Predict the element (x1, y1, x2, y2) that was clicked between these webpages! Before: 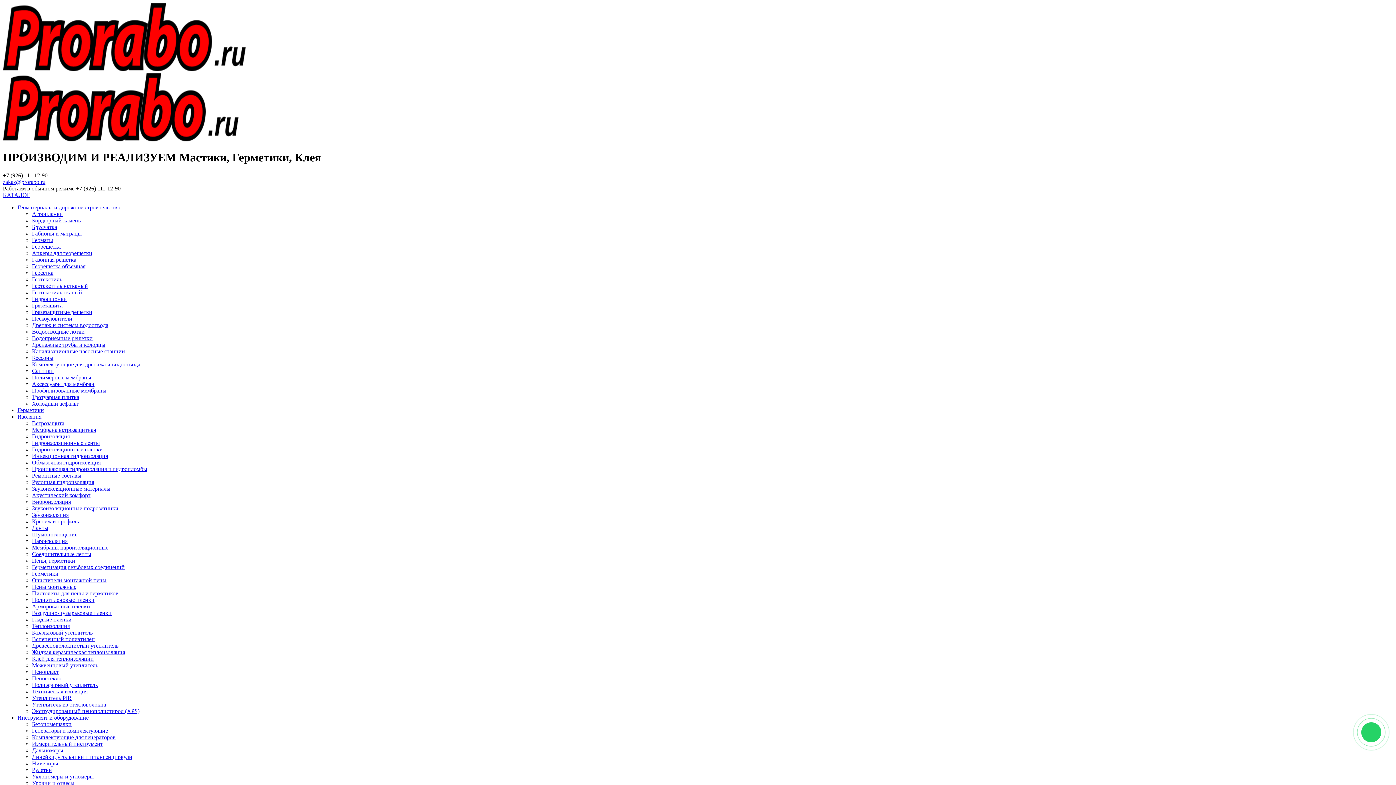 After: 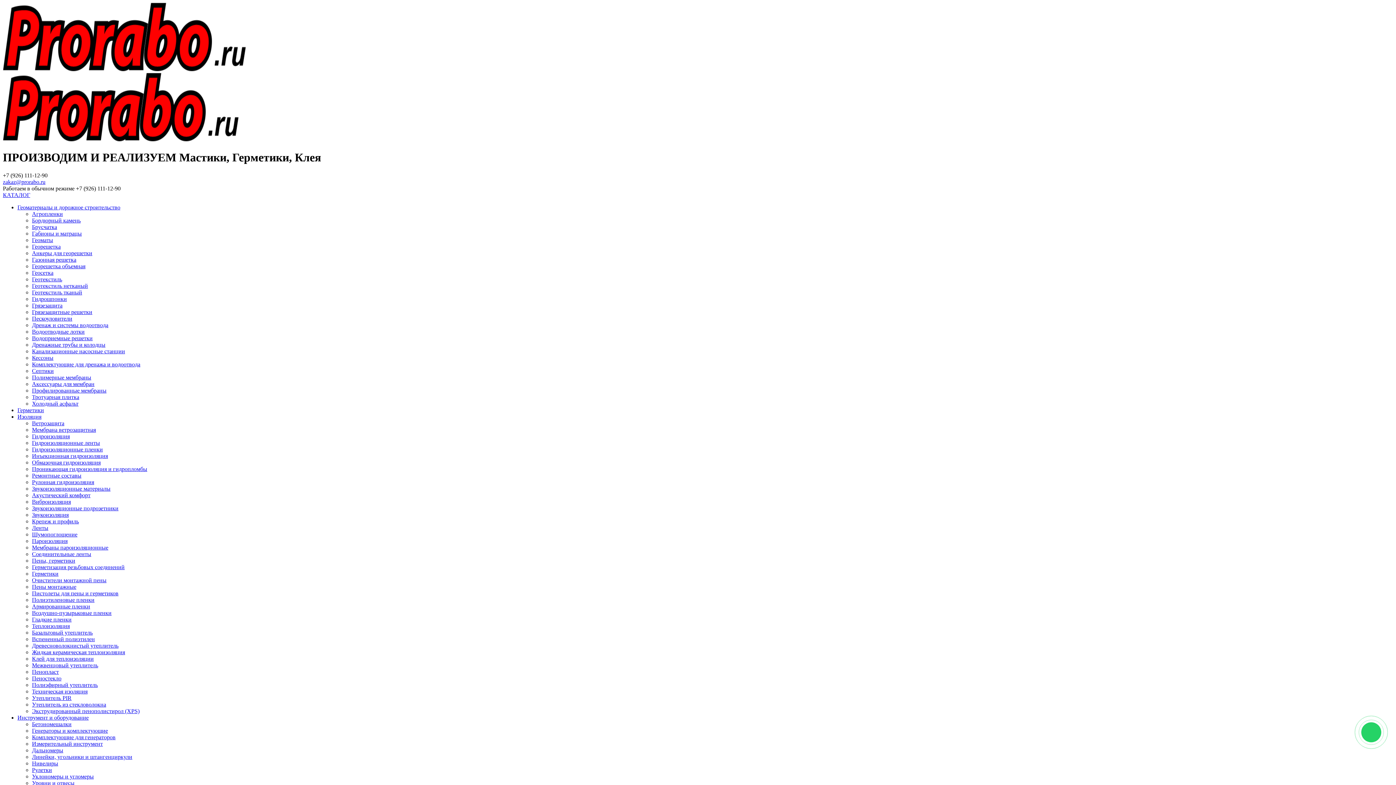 Action: bbox: (32, 538, 67, 544) label: Пароизоляция